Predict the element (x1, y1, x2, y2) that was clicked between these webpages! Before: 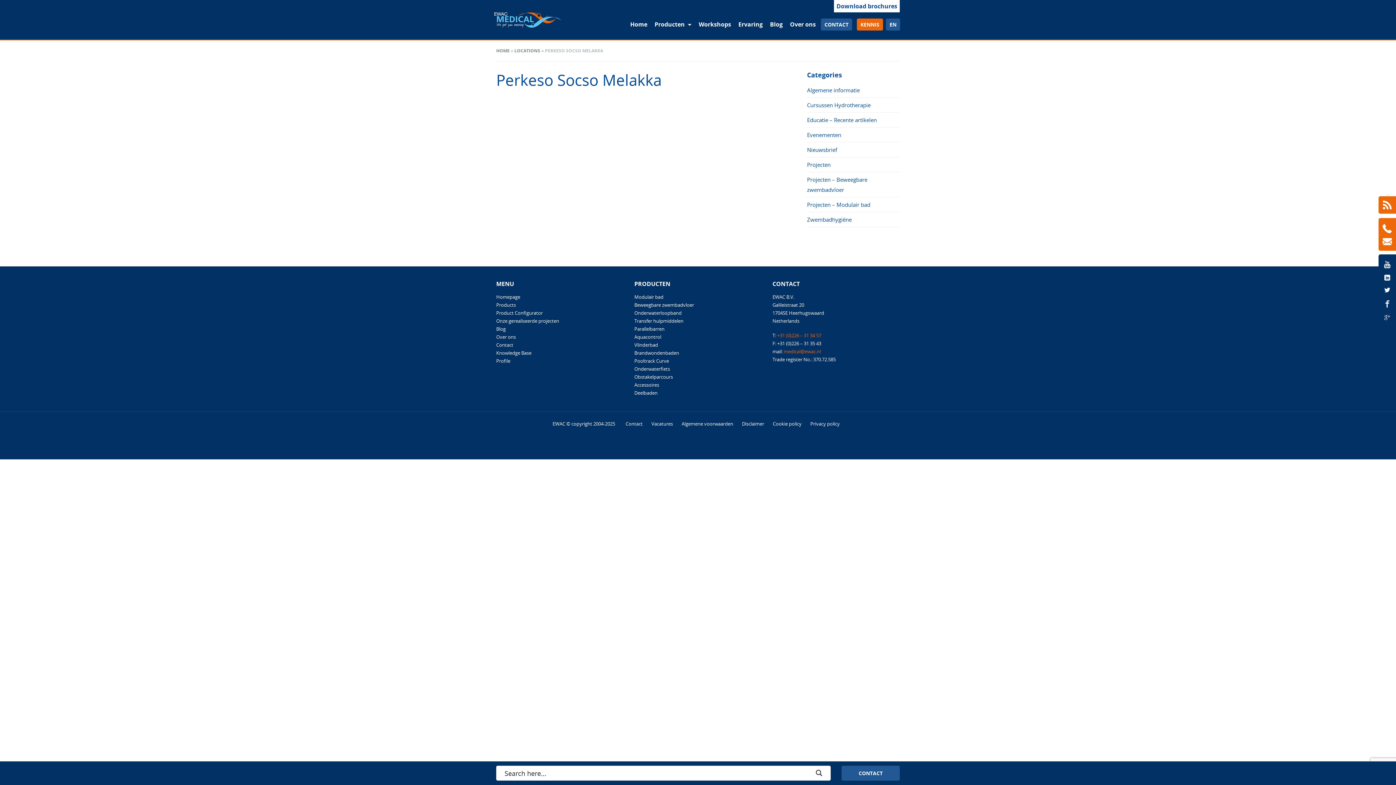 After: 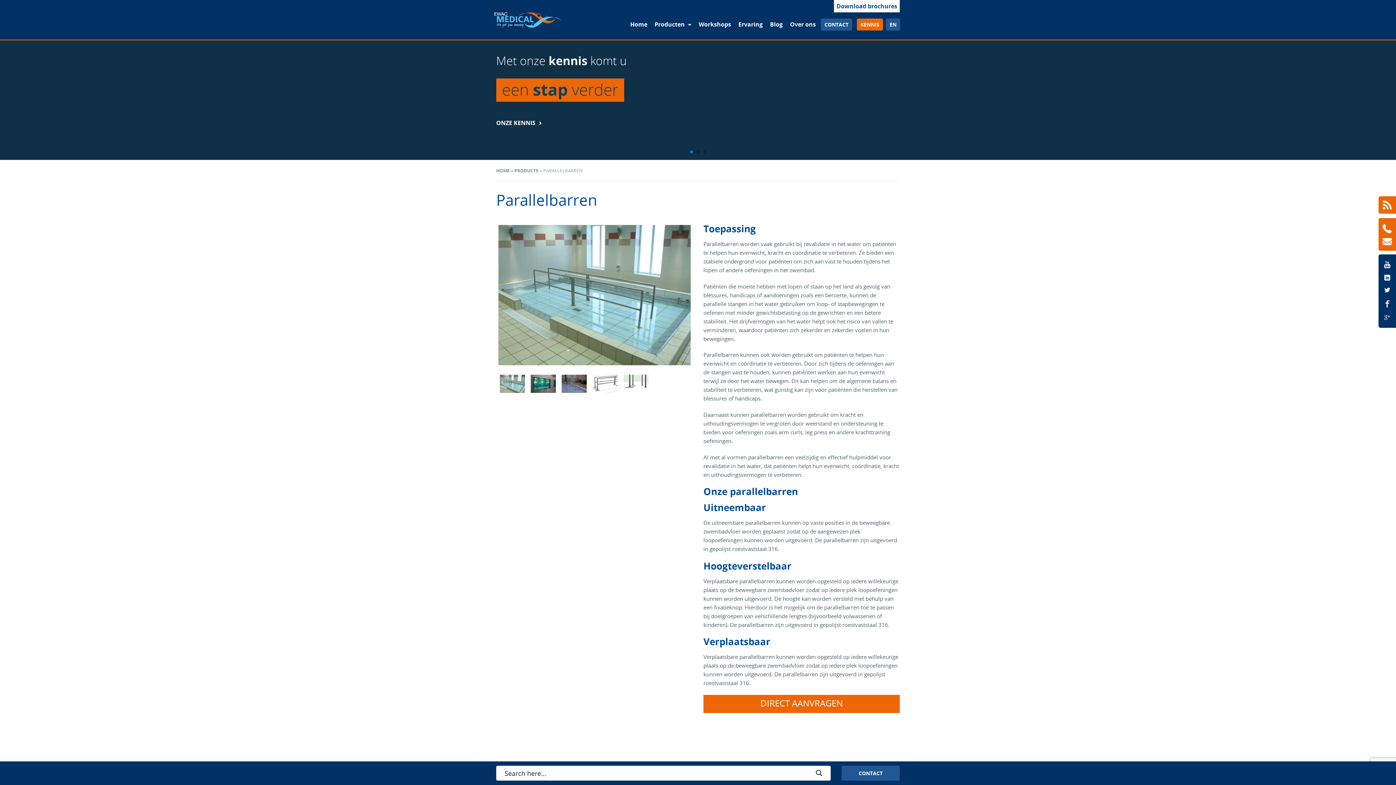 Action: bbox: (634, 325, 664, 332) label: Parallelbarren